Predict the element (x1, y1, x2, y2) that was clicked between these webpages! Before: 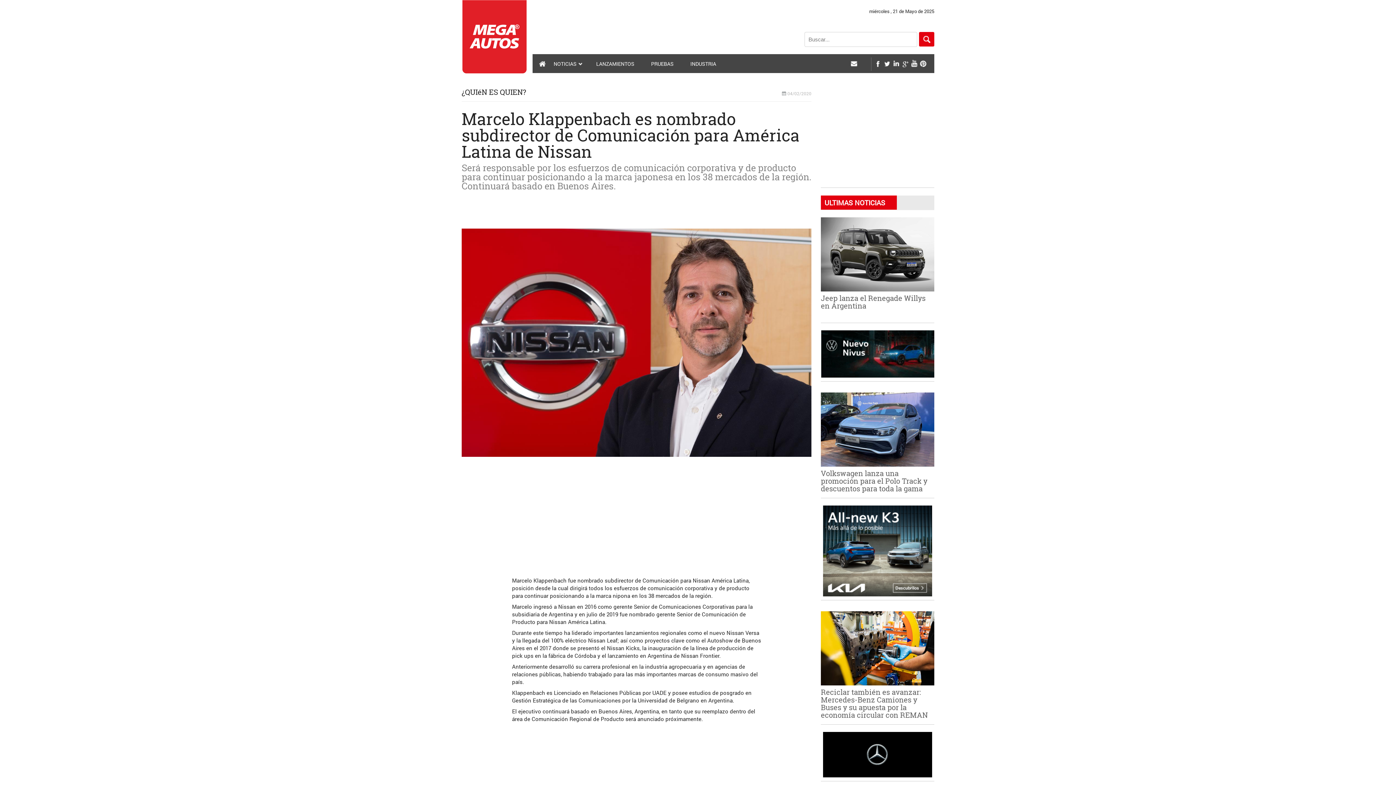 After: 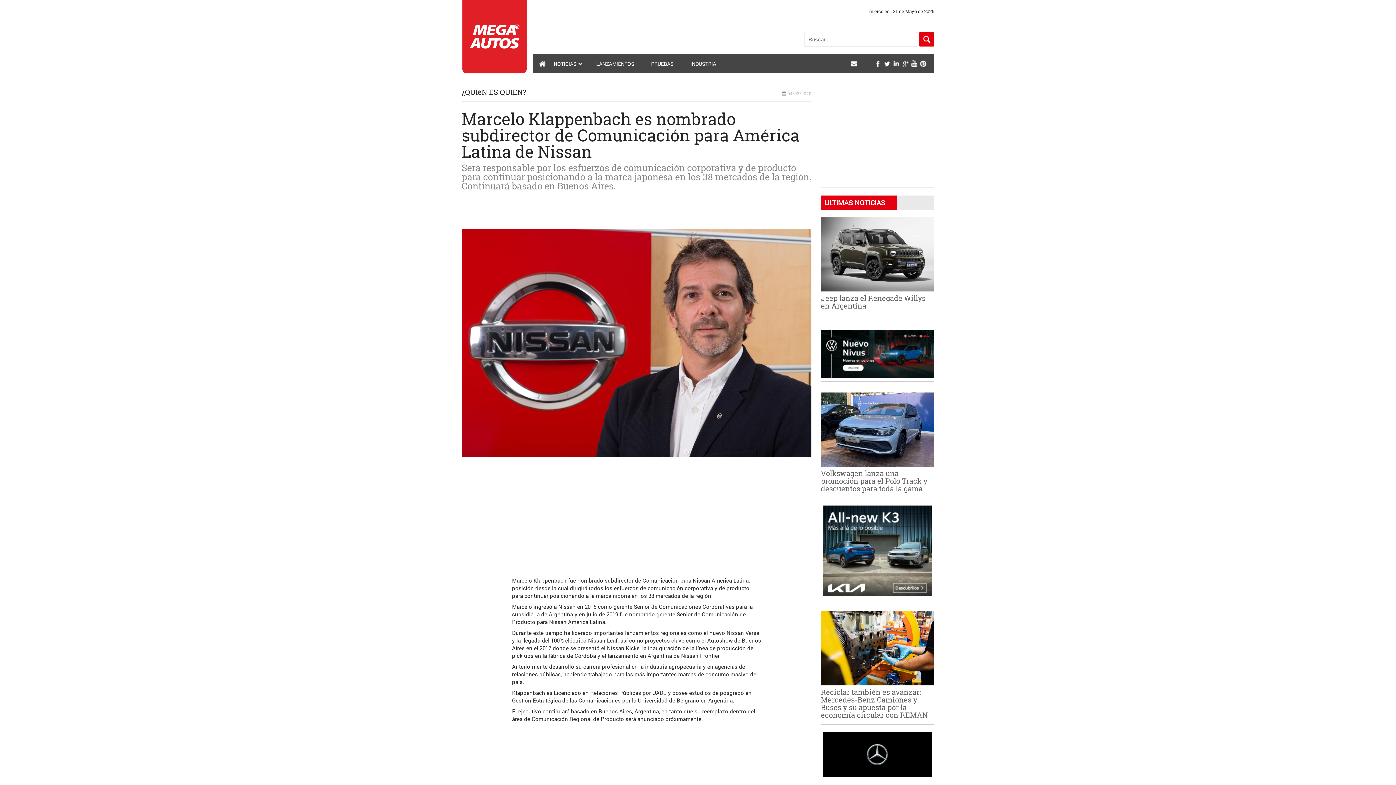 Action: bbox: (823, 590, 932, 598)